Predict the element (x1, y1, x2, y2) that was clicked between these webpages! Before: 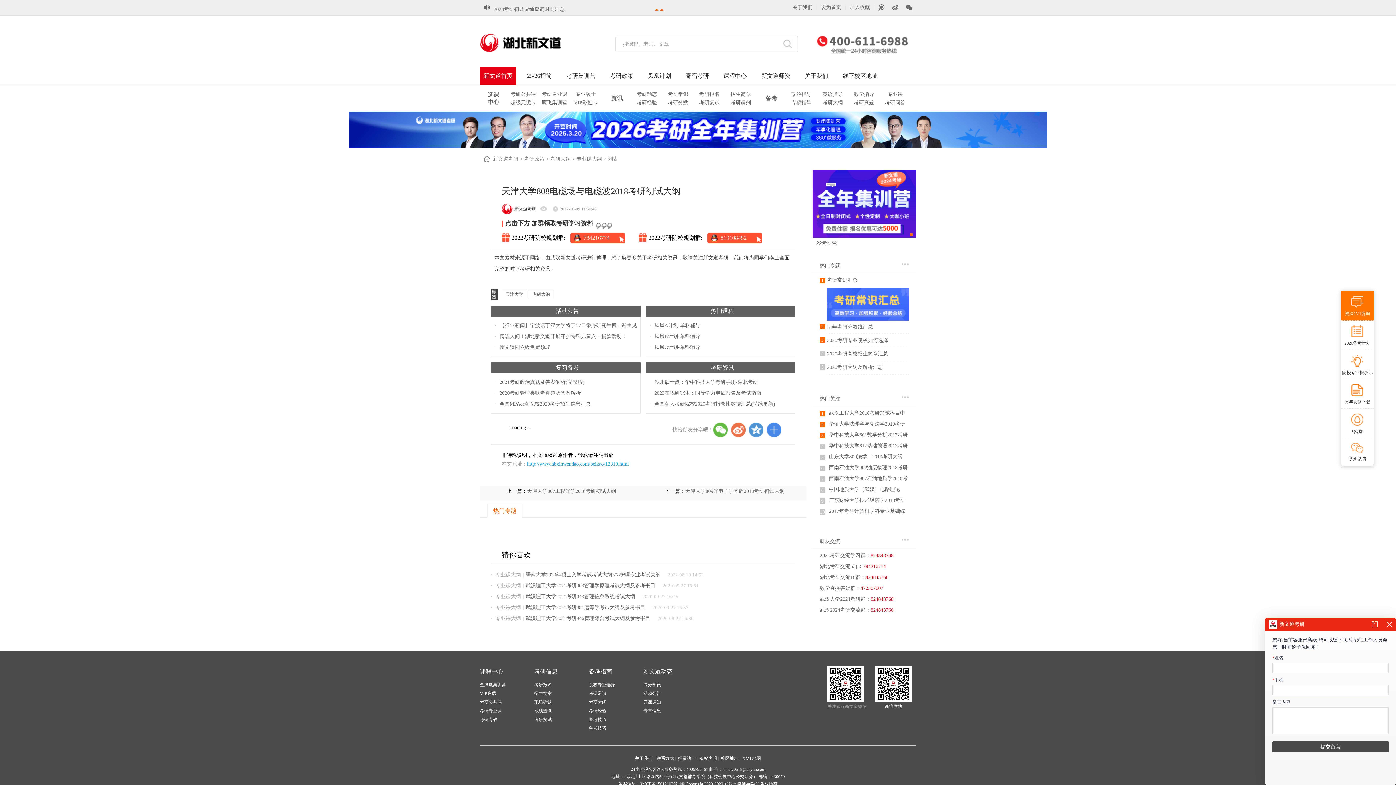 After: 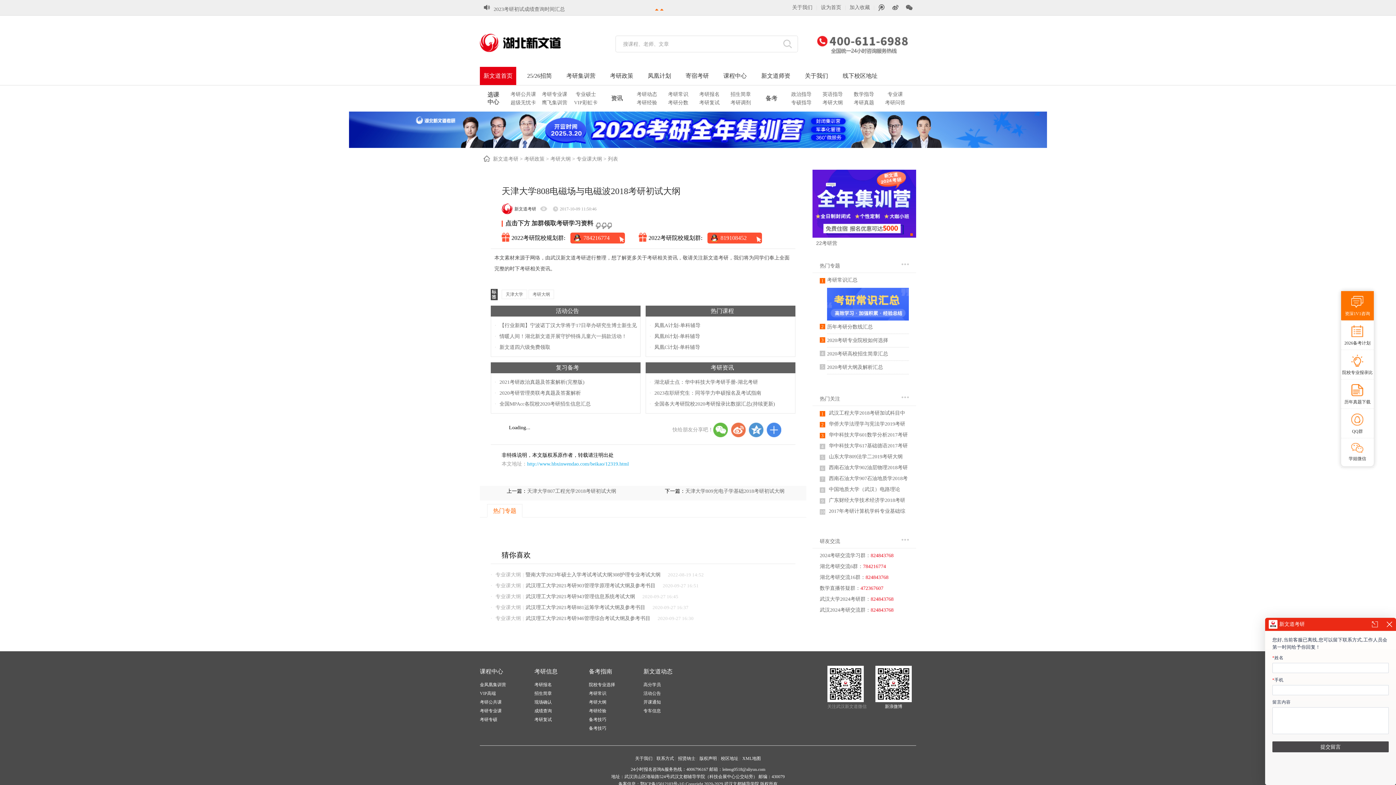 Action: label: 开课通知 bbox: (643, 700, 661, 705)